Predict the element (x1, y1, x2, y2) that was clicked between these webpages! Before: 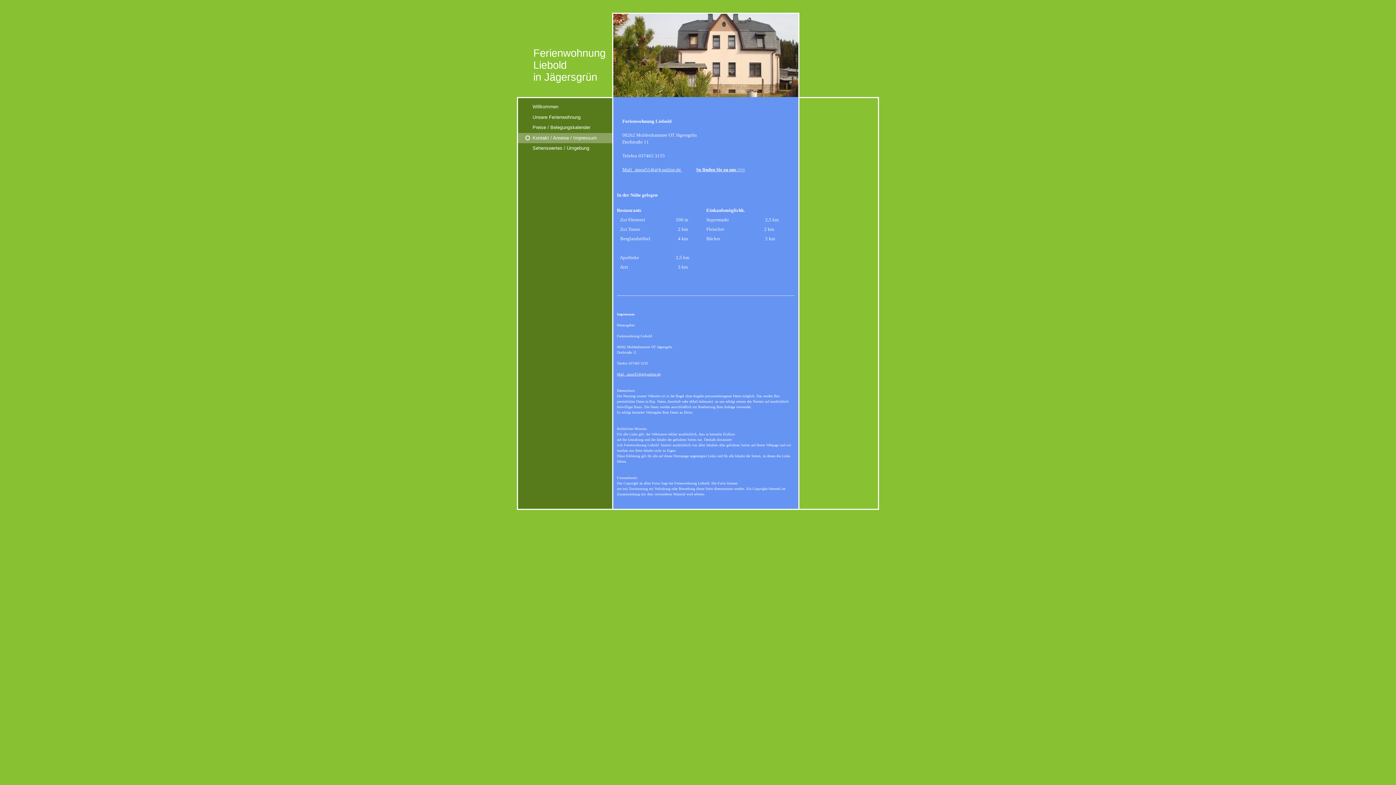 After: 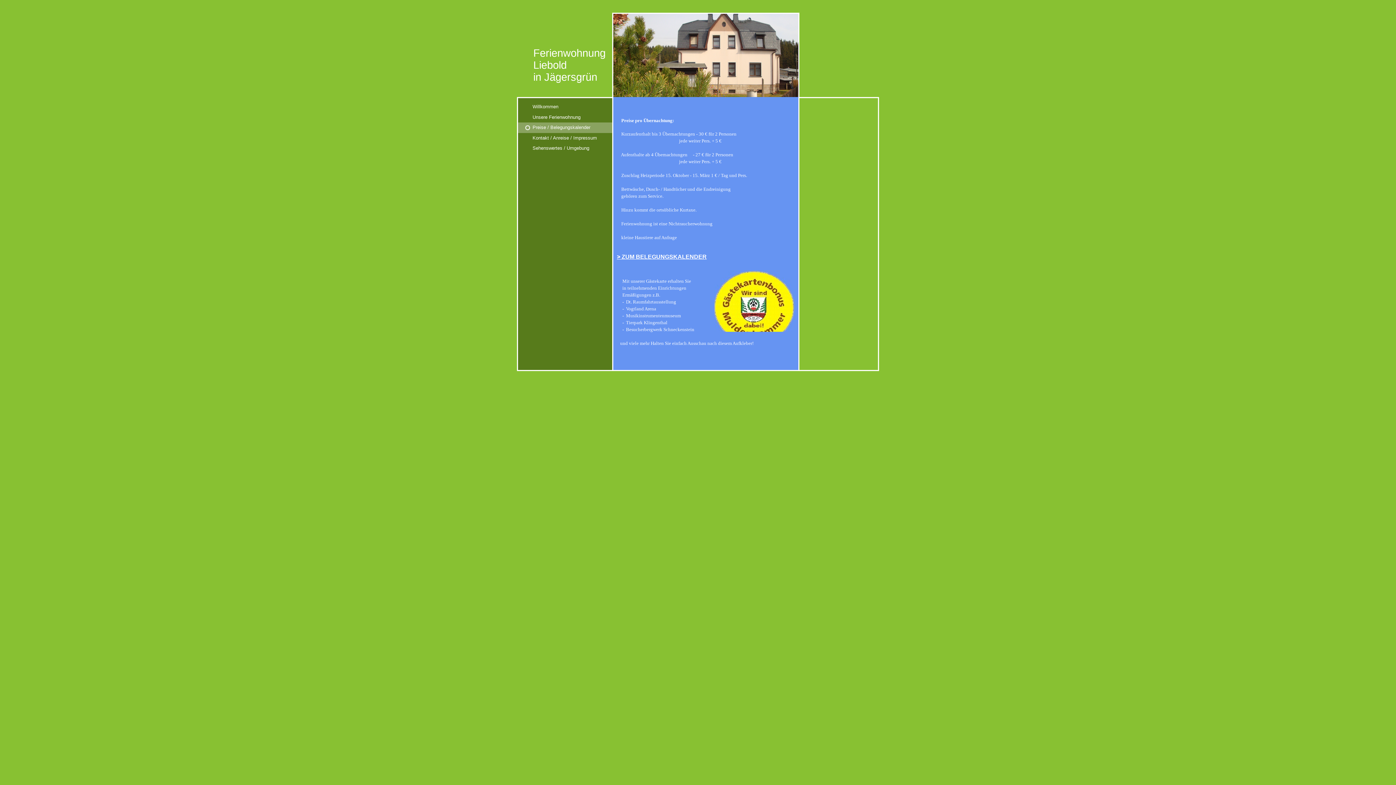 Action: bbox: (518, 122, 612, 133) label: Preise / Belegungskalender